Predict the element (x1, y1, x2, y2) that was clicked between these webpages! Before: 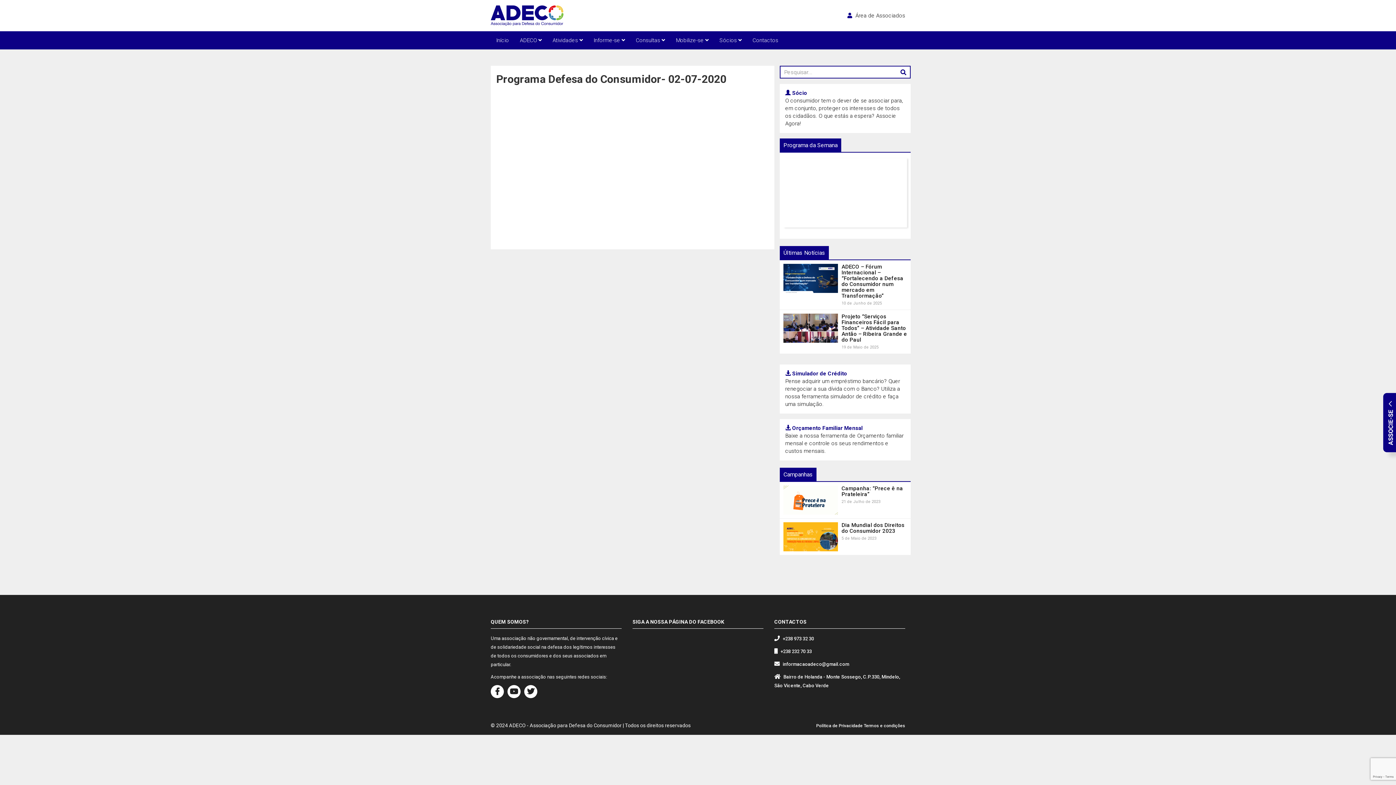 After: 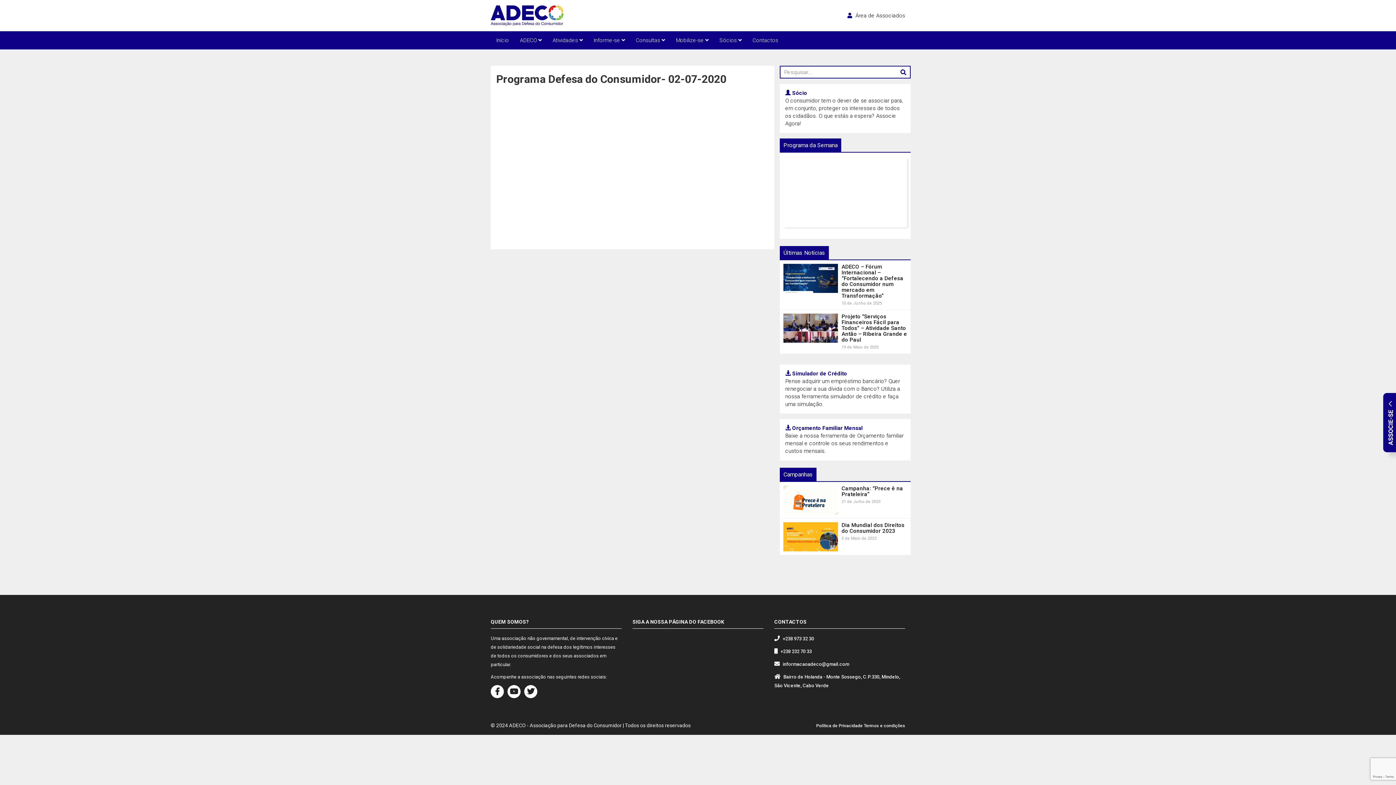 Action: label:  Simulador de Crédito bbox: (785, 370, 847, 377)